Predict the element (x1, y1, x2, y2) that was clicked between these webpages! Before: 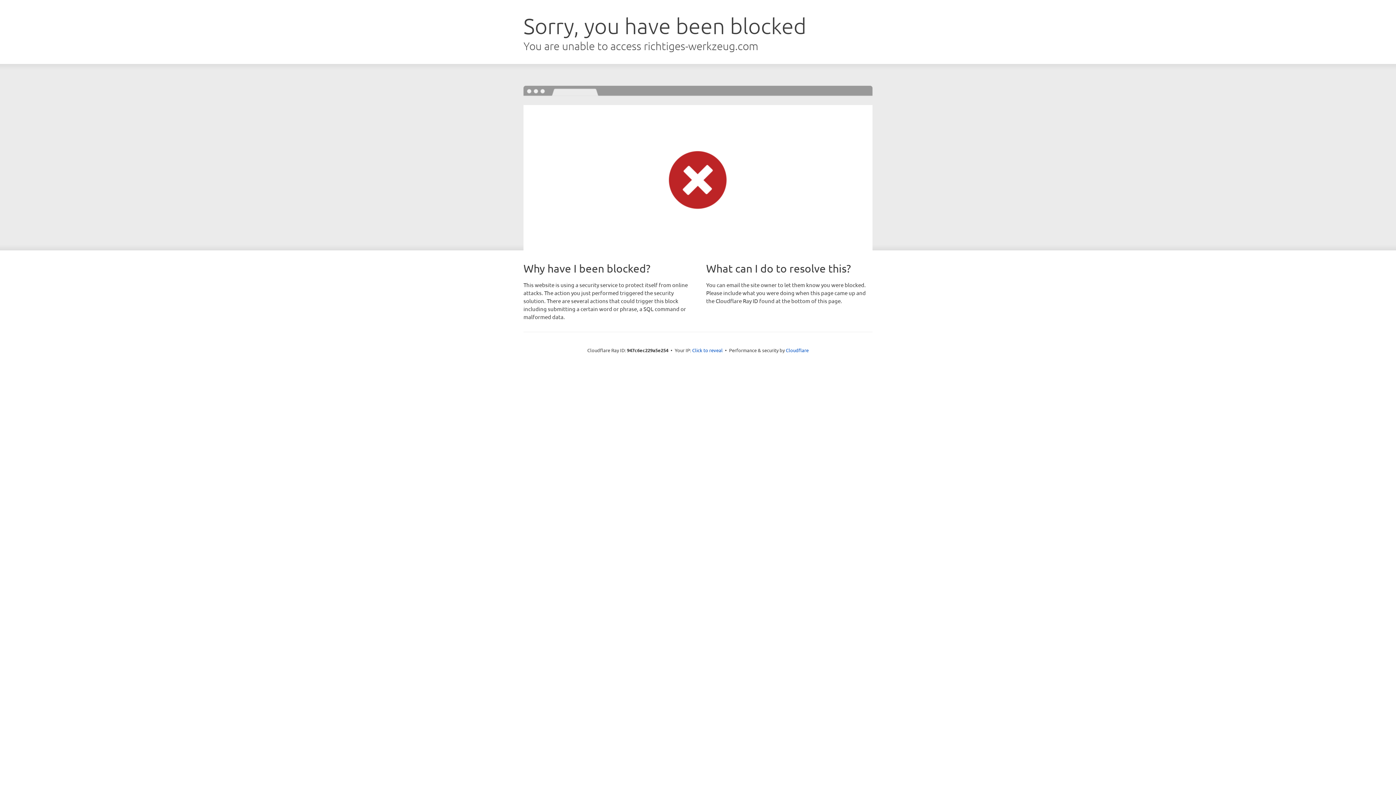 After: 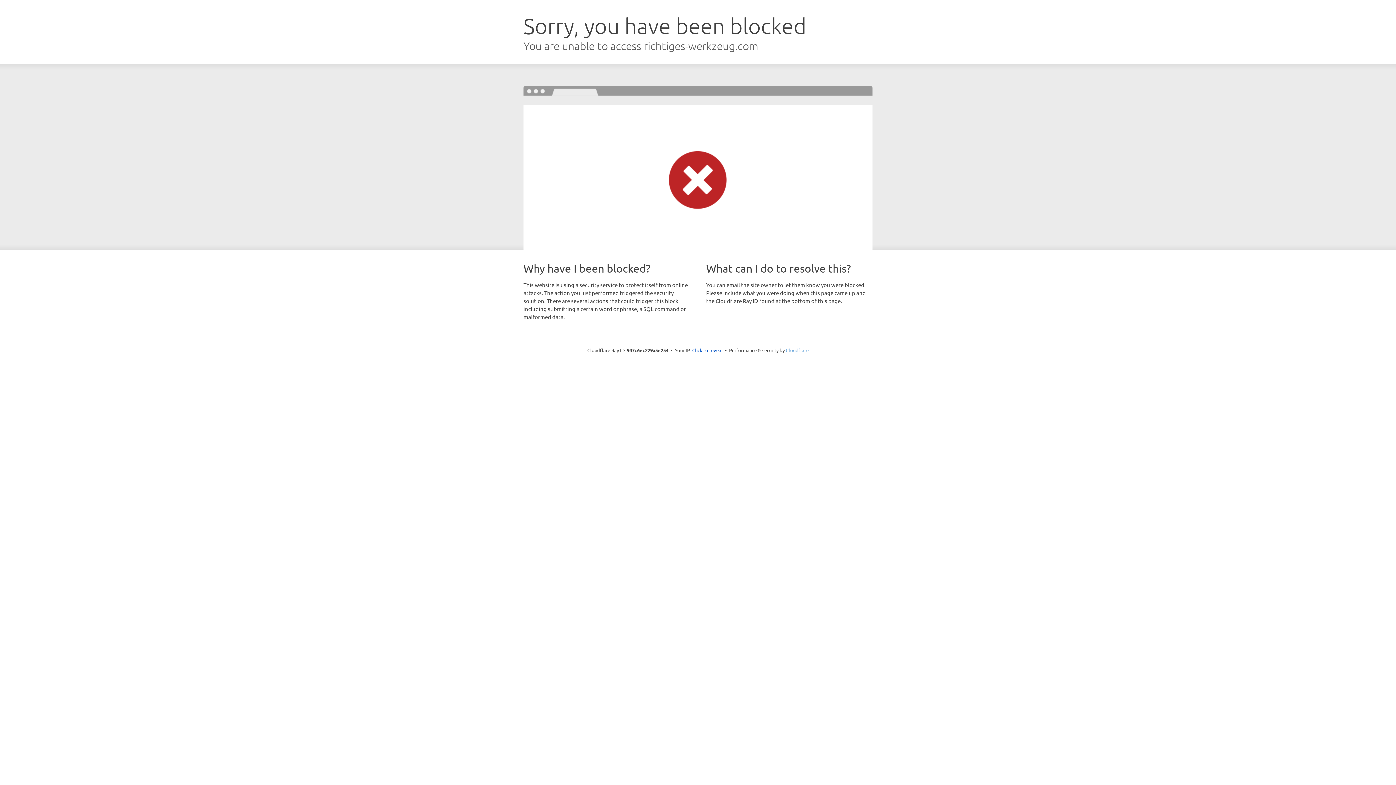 Action: label: Cloudflare bbox: (786, 347, 808, 353)